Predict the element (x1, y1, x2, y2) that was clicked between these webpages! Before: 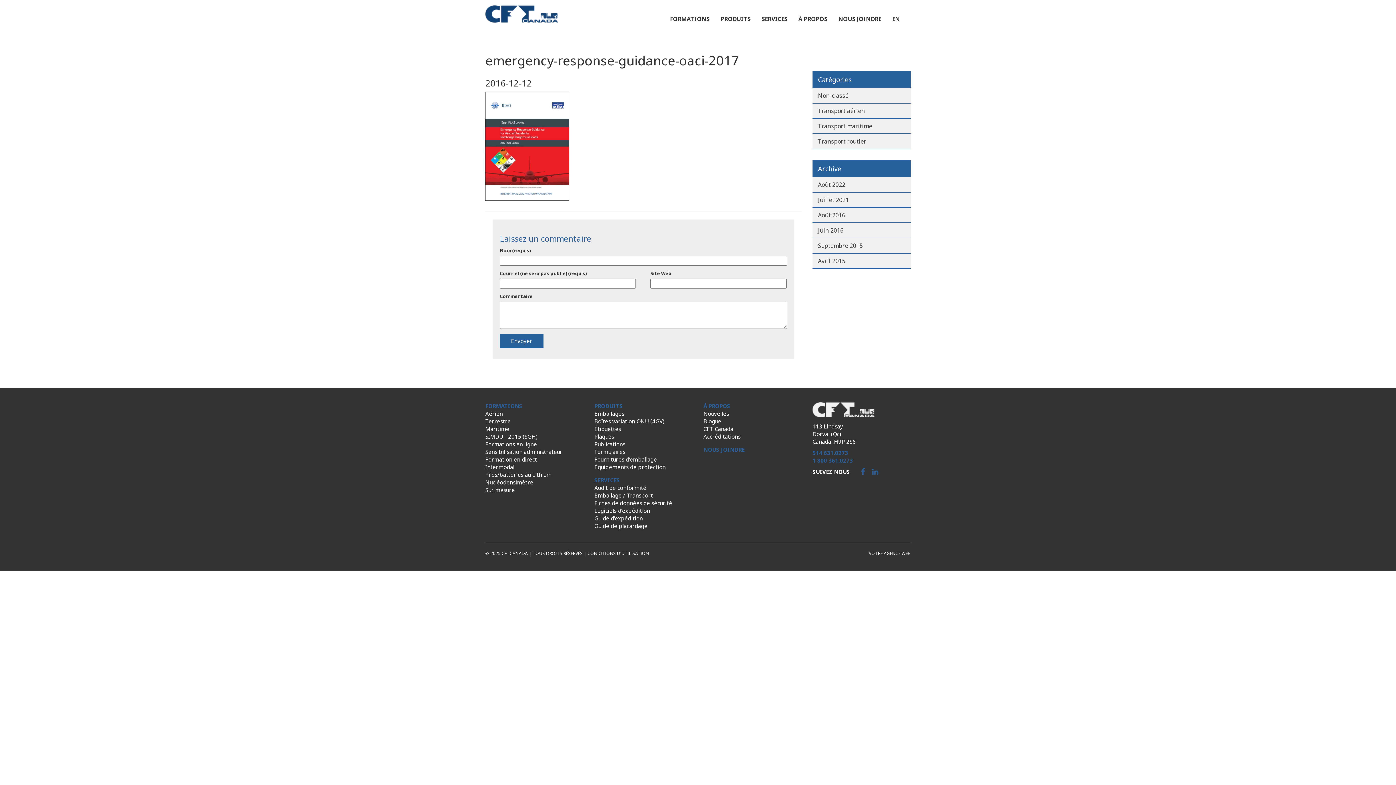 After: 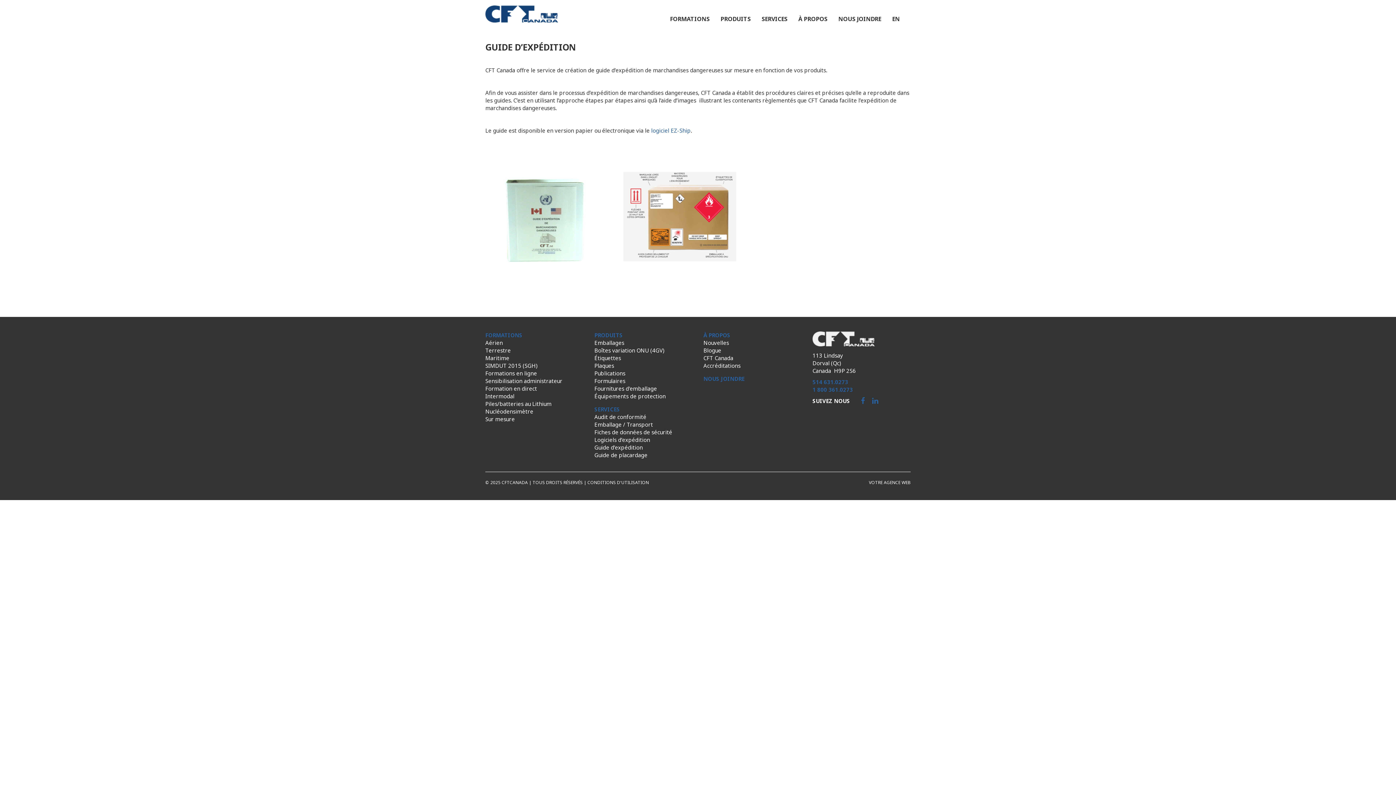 Action: bbox: (594, 514, 642, 522) label: Guide d’expédition